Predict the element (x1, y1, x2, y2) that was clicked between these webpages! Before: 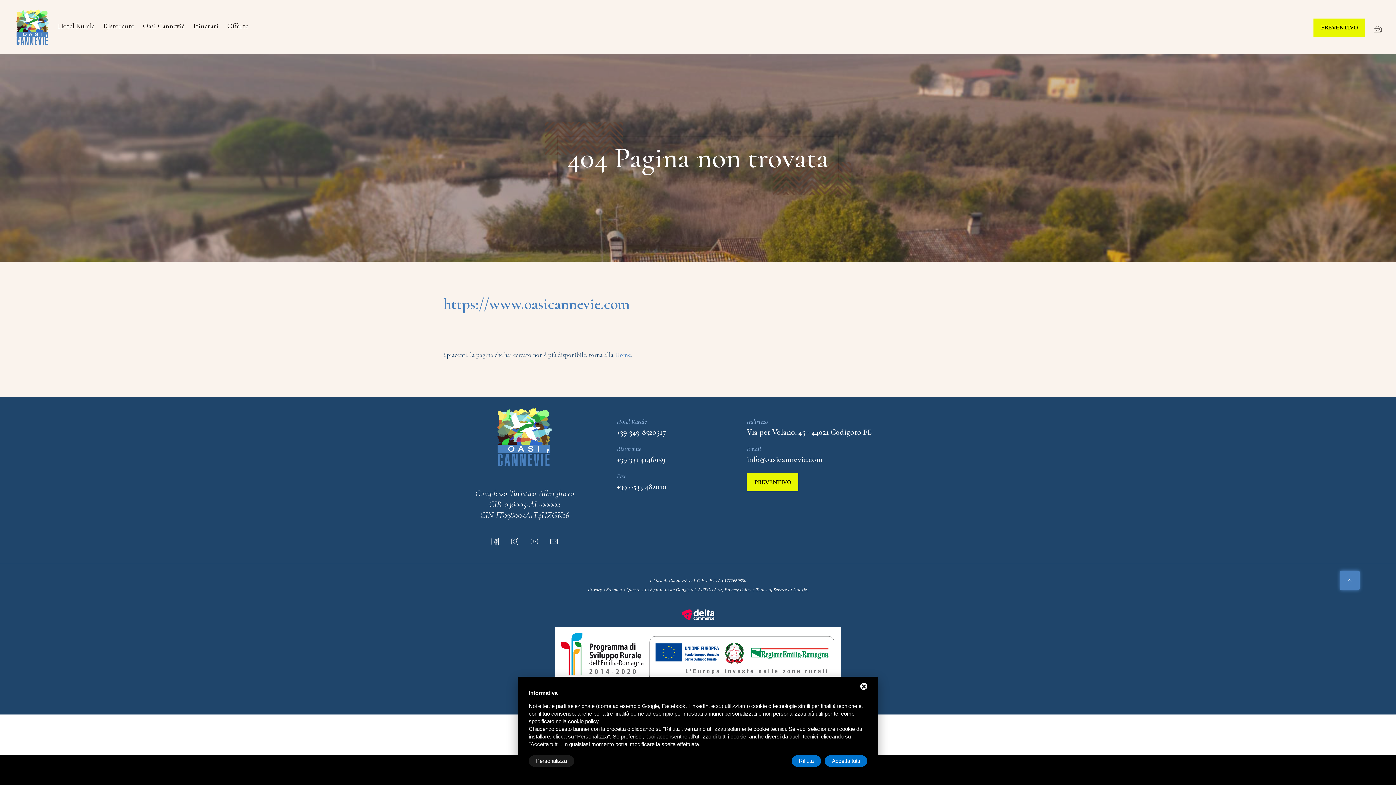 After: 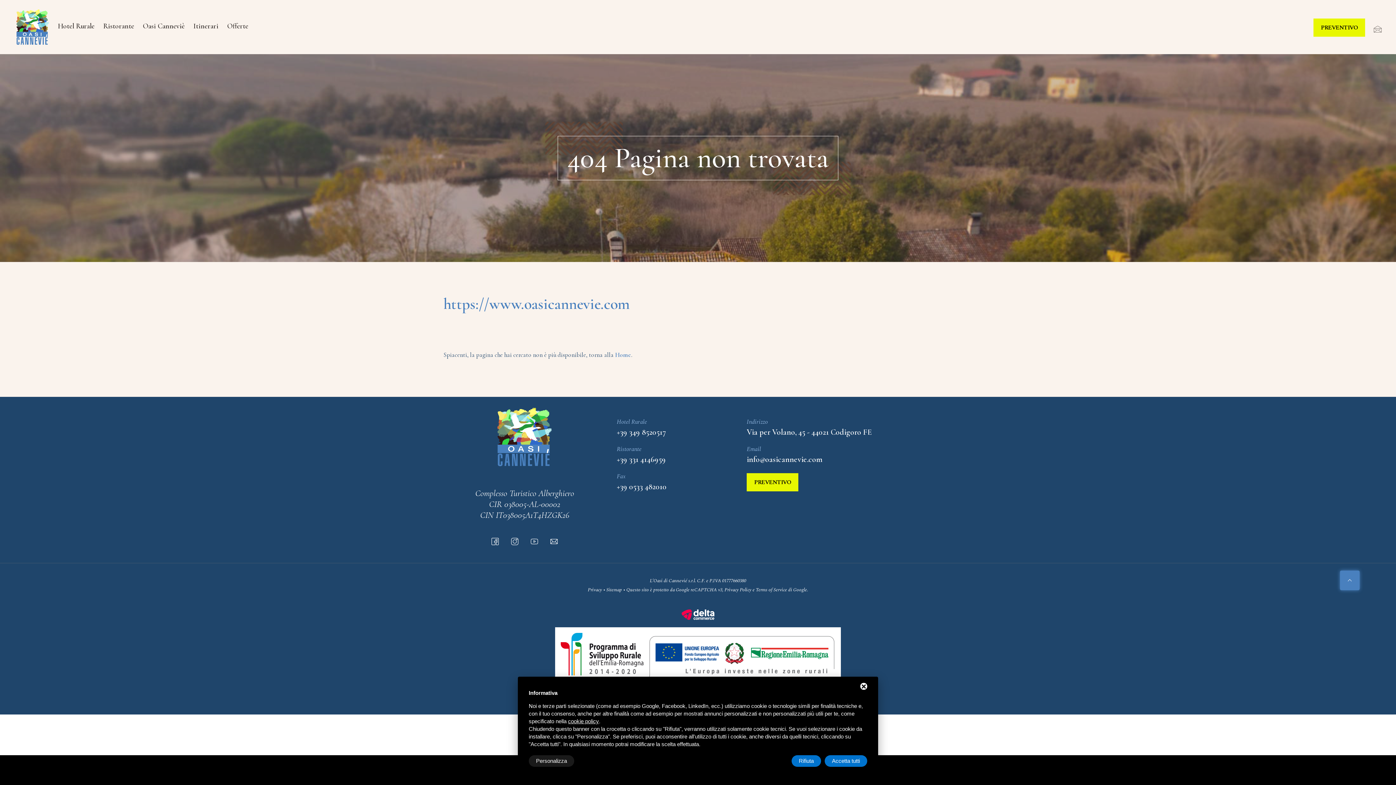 Action: bbox: (616, 427, 666, 436) label: +39 349 8520517